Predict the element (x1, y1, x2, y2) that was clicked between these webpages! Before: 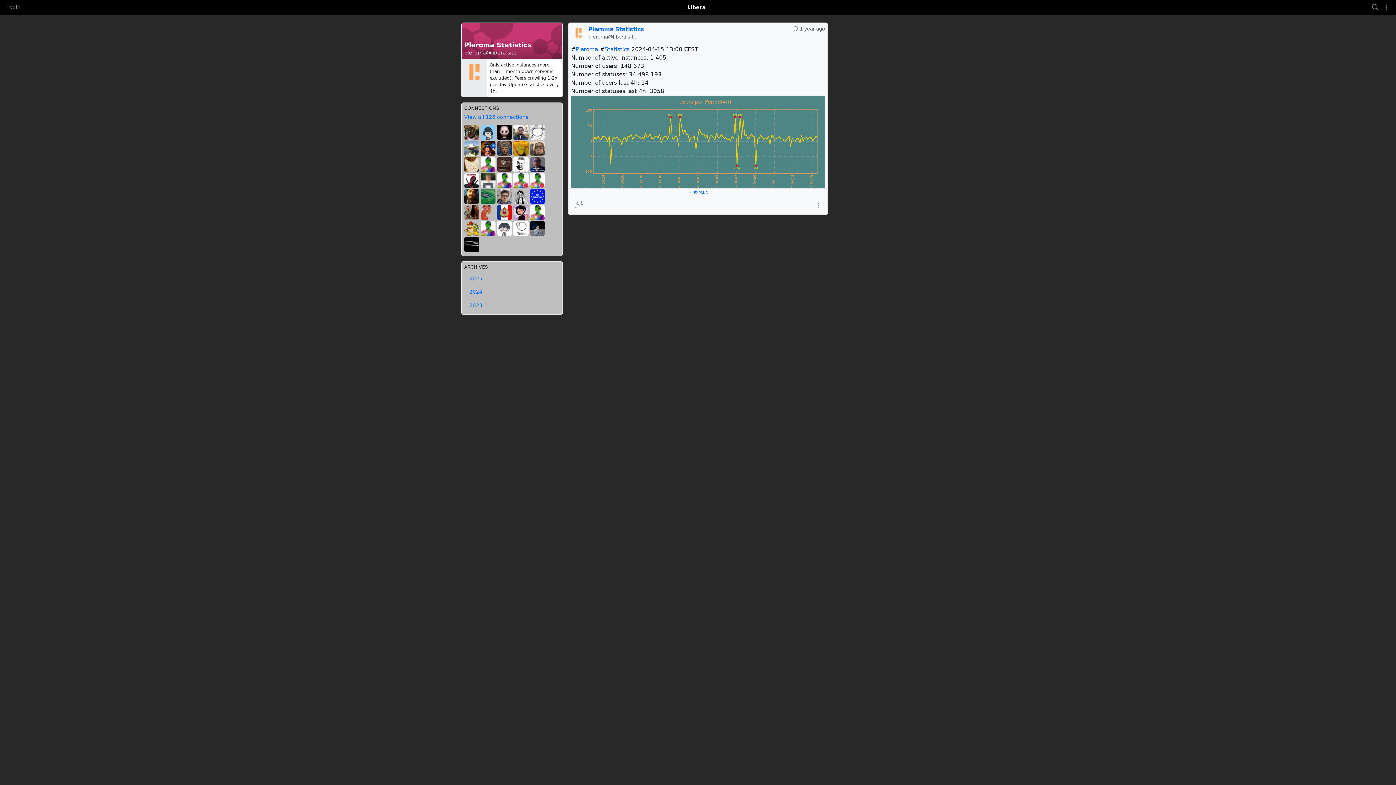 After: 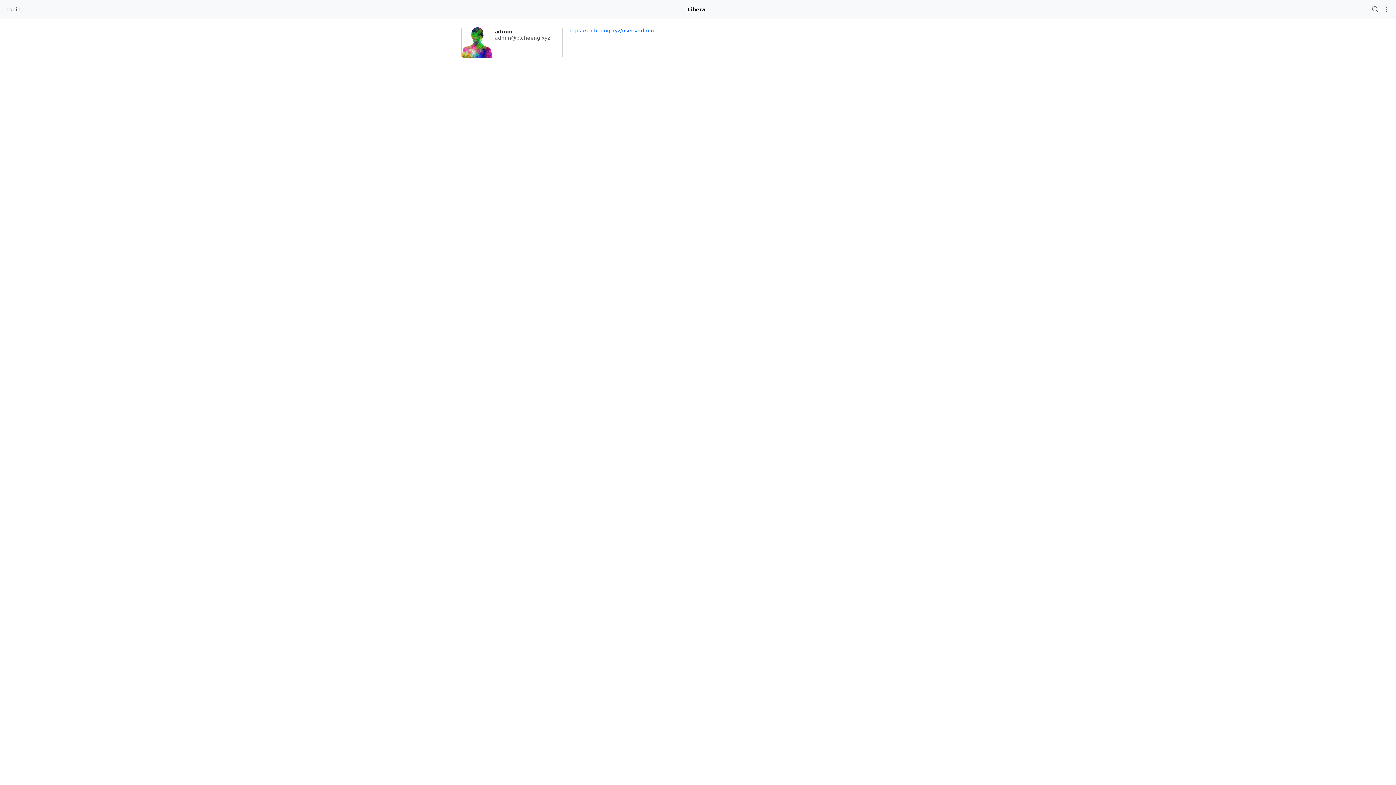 Action: bbox: (530, 177, 545, 183) label:  